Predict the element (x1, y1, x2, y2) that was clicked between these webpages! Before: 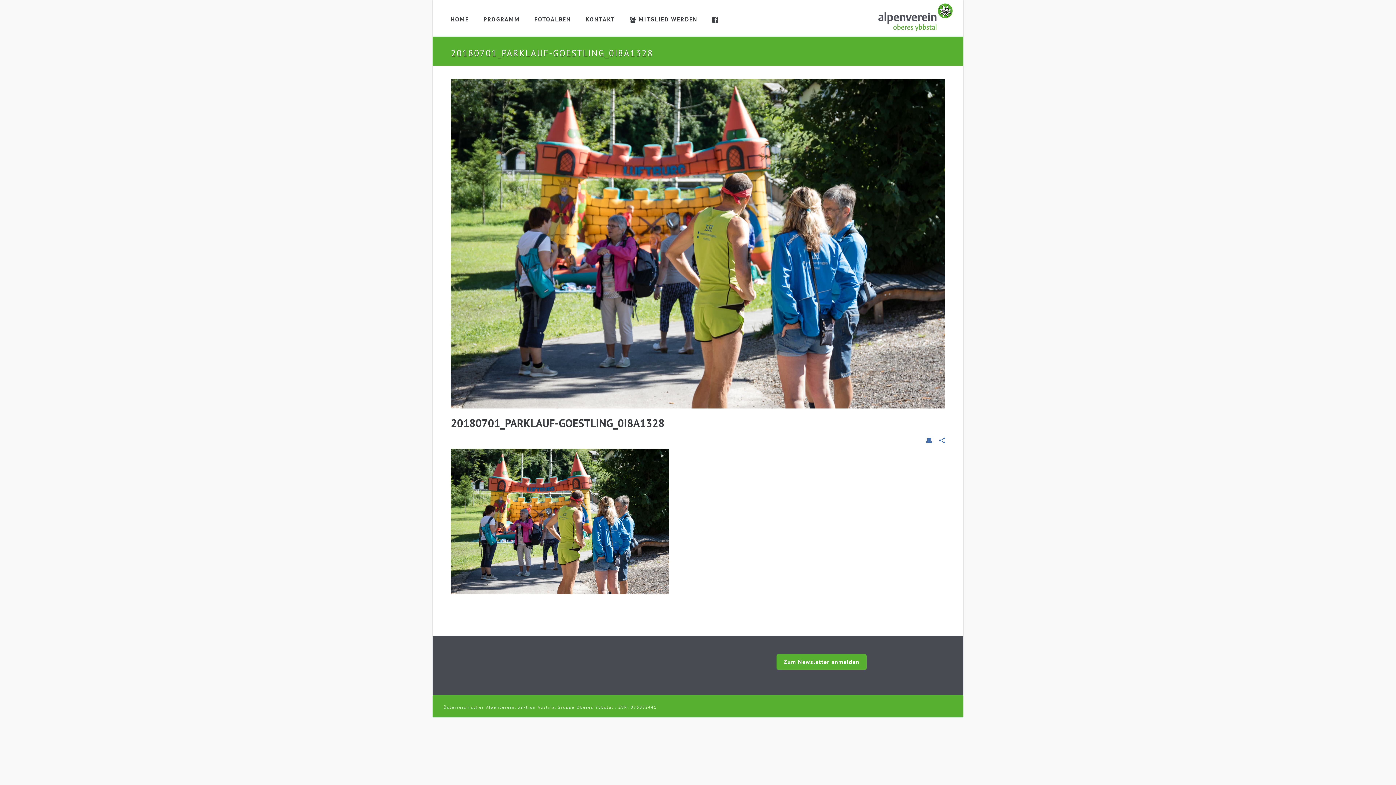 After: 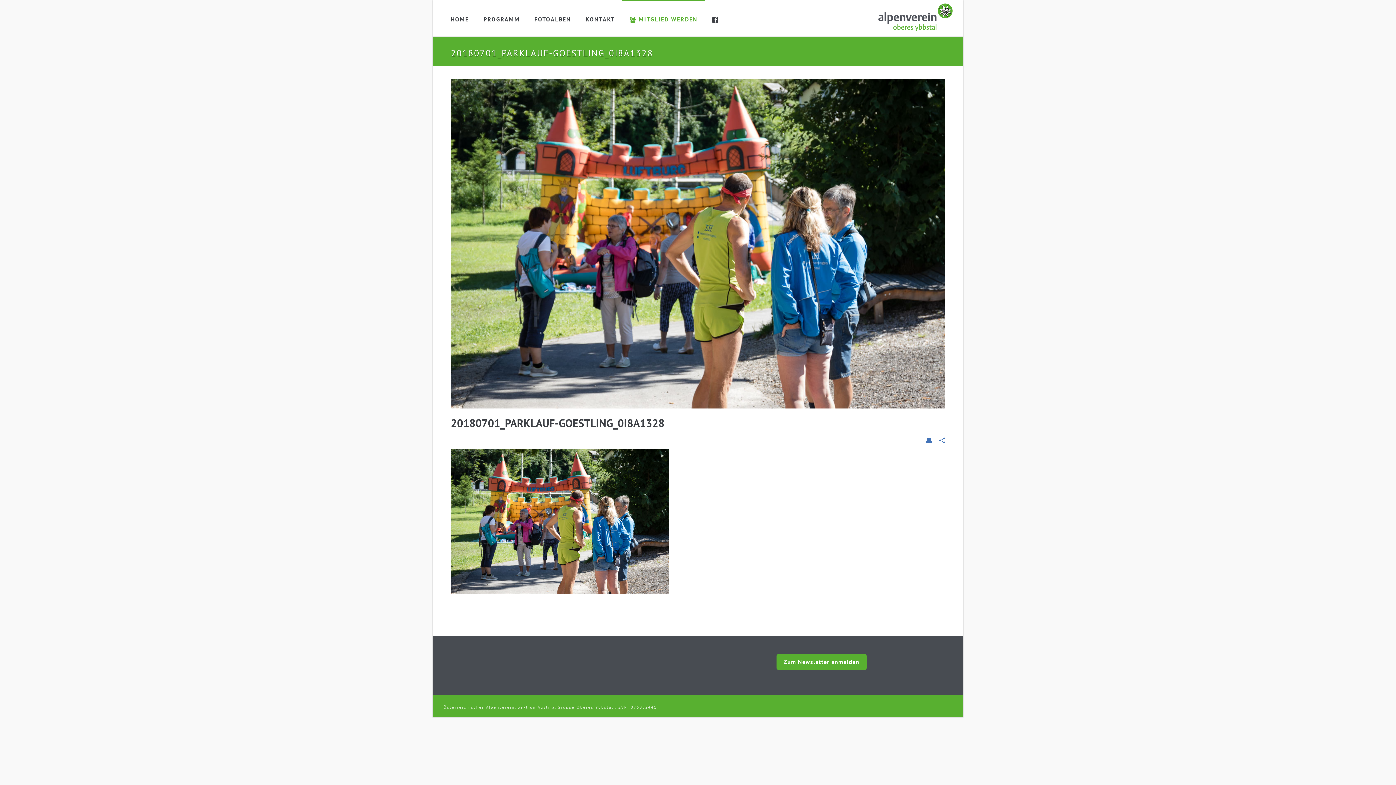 Action: bbox: (622, 0, 705, 36) label: MITGLIED WERDEN